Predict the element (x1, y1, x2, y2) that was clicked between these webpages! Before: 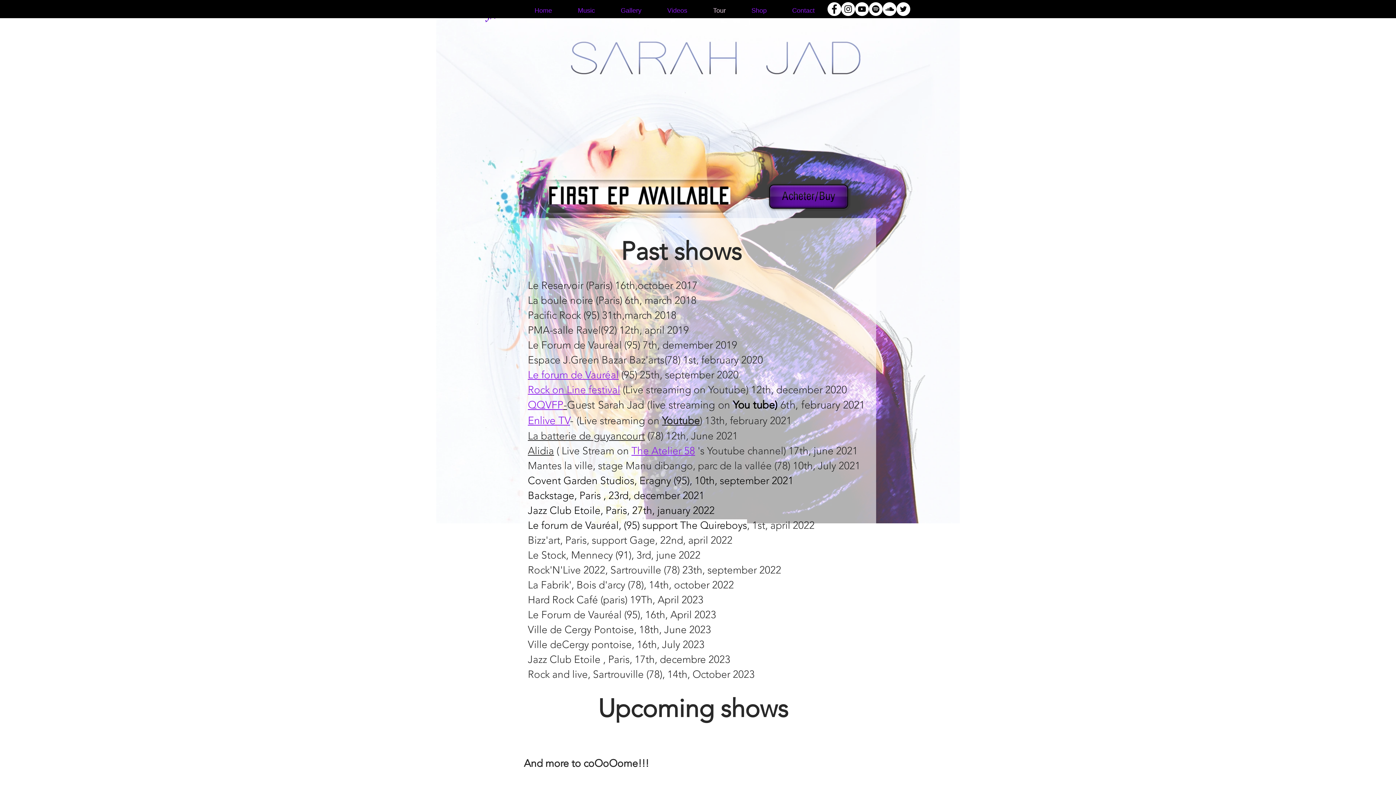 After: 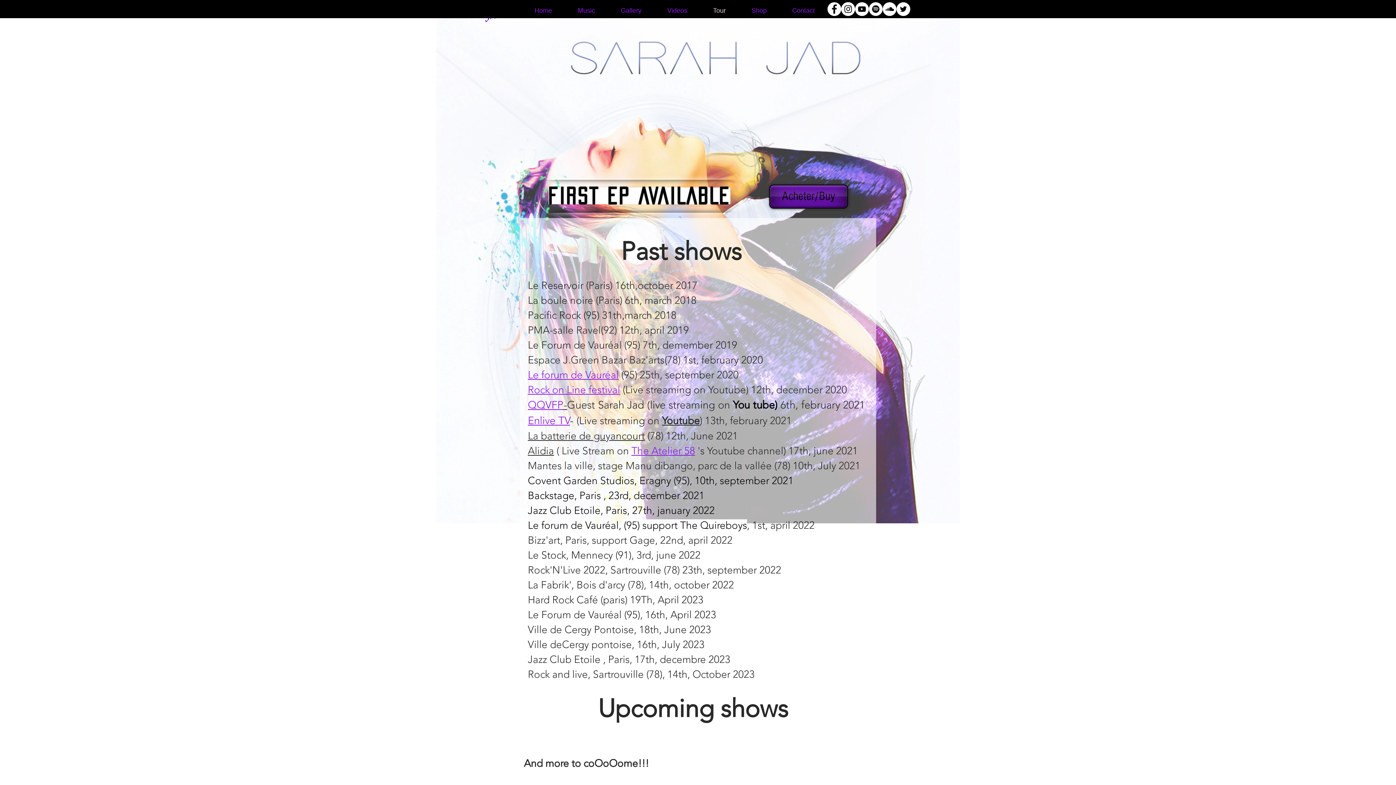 Action: bbox: (528, 519, 621, 531) label: Le forum de Vauréal,